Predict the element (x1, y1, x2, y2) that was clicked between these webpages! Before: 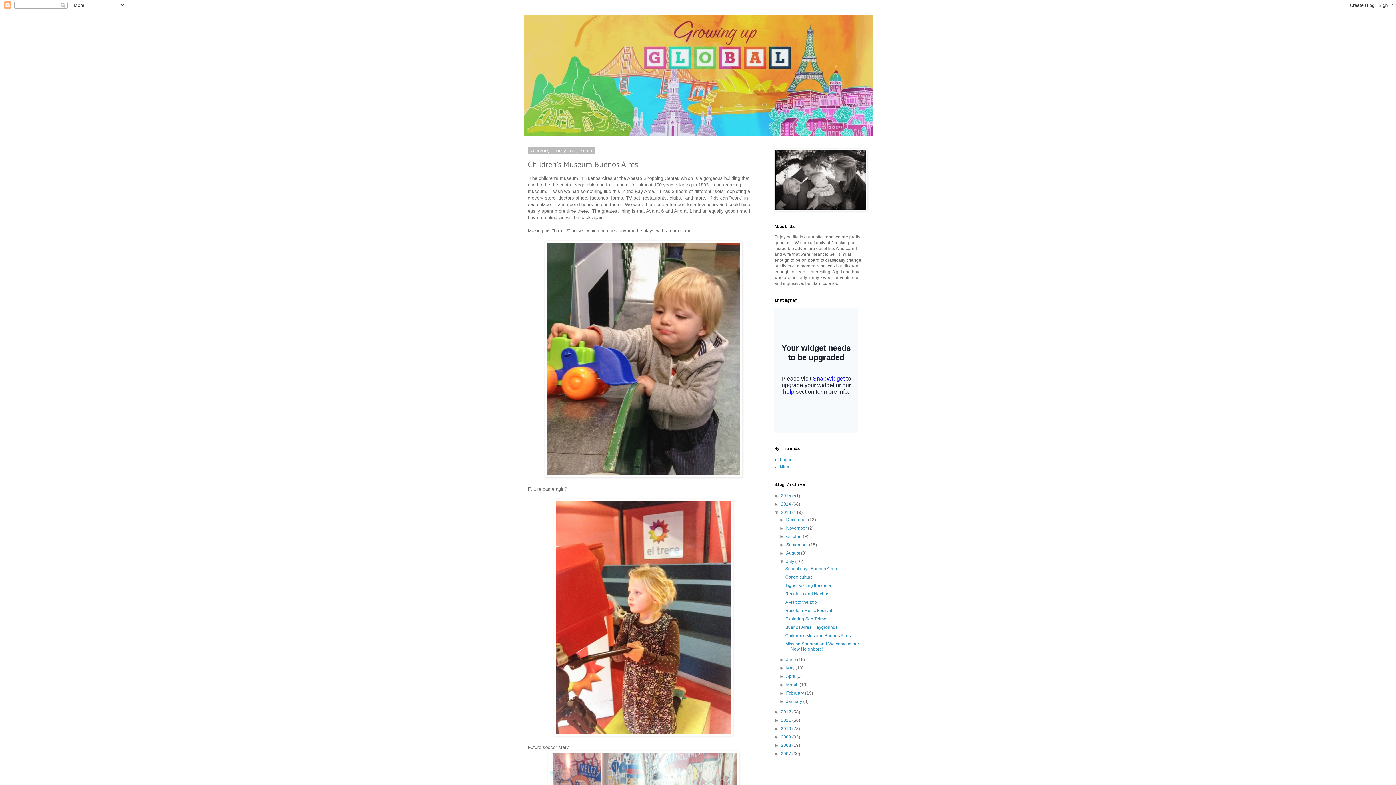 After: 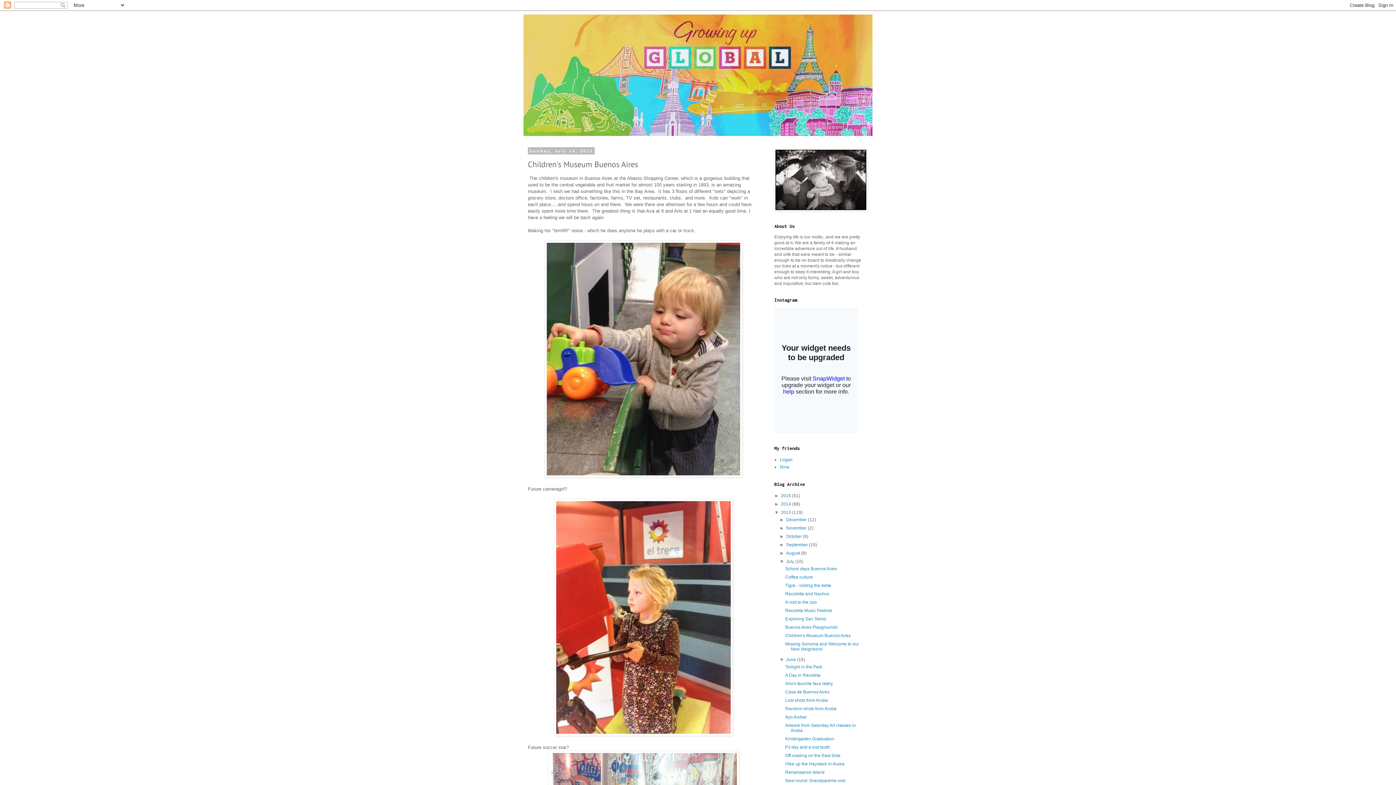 Action: label: ►   bbox: (779, 657, 786, 662)